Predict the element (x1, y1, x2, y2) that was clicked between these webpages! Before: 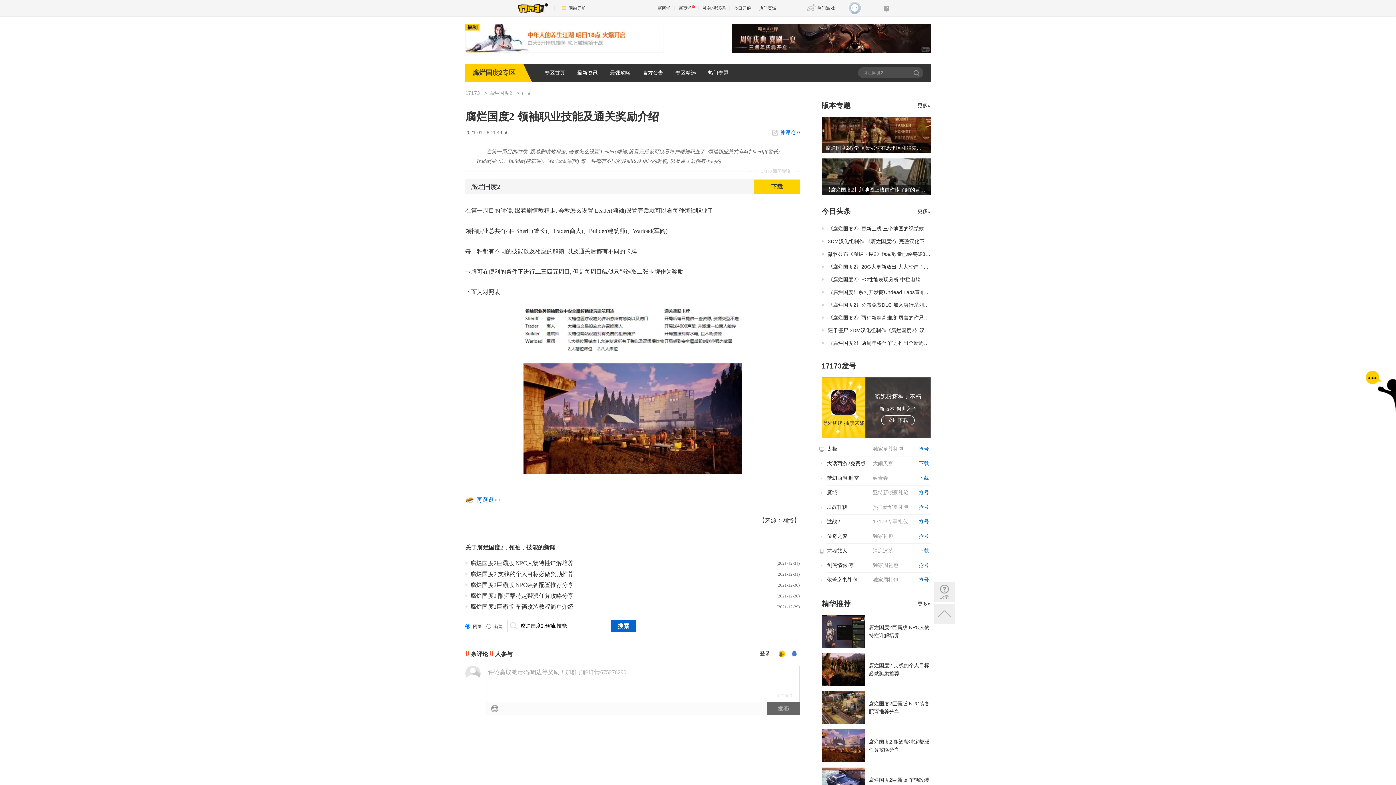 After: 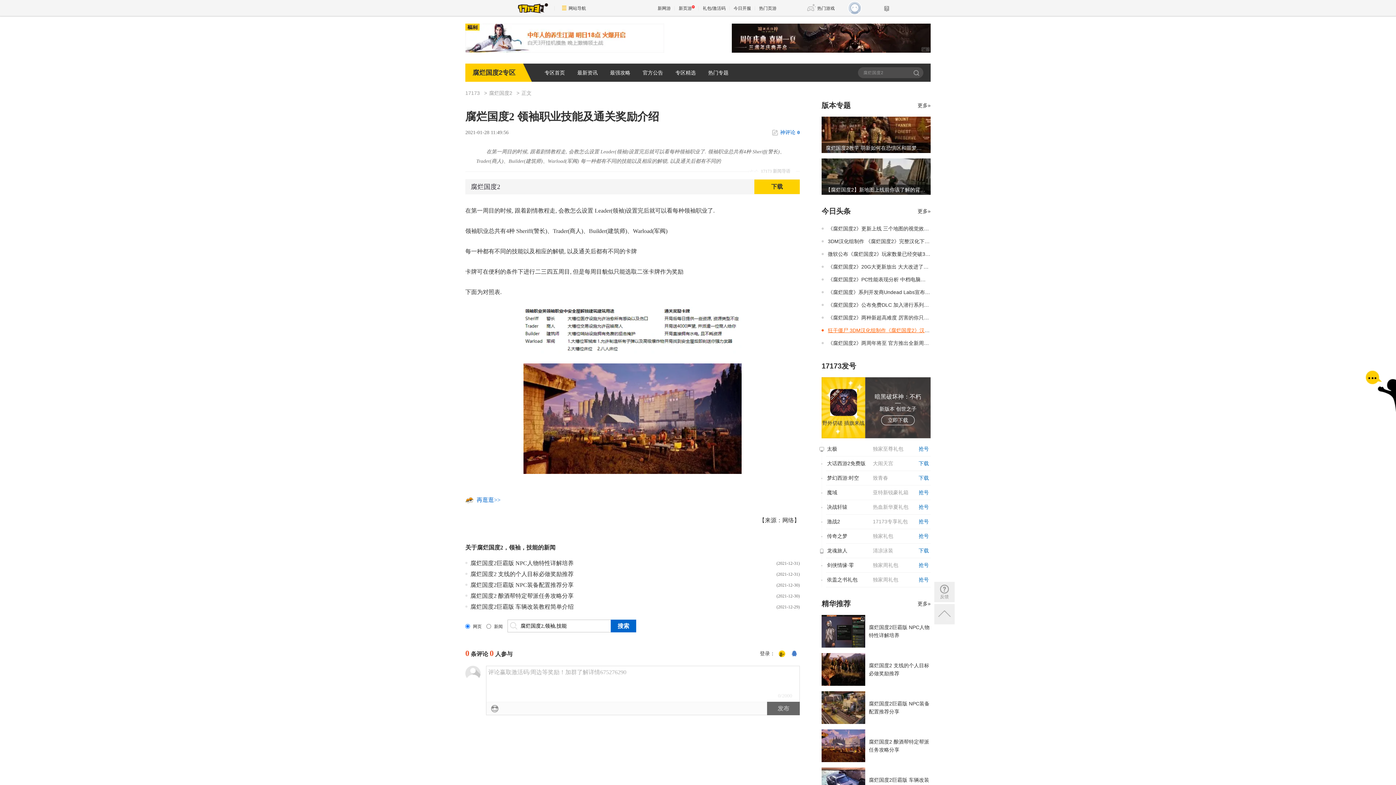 Action: bbox: (821, 327, 940, 333) label: 狂干僵尸 3DM汉化组制作《腐烂国度2》汉化下载